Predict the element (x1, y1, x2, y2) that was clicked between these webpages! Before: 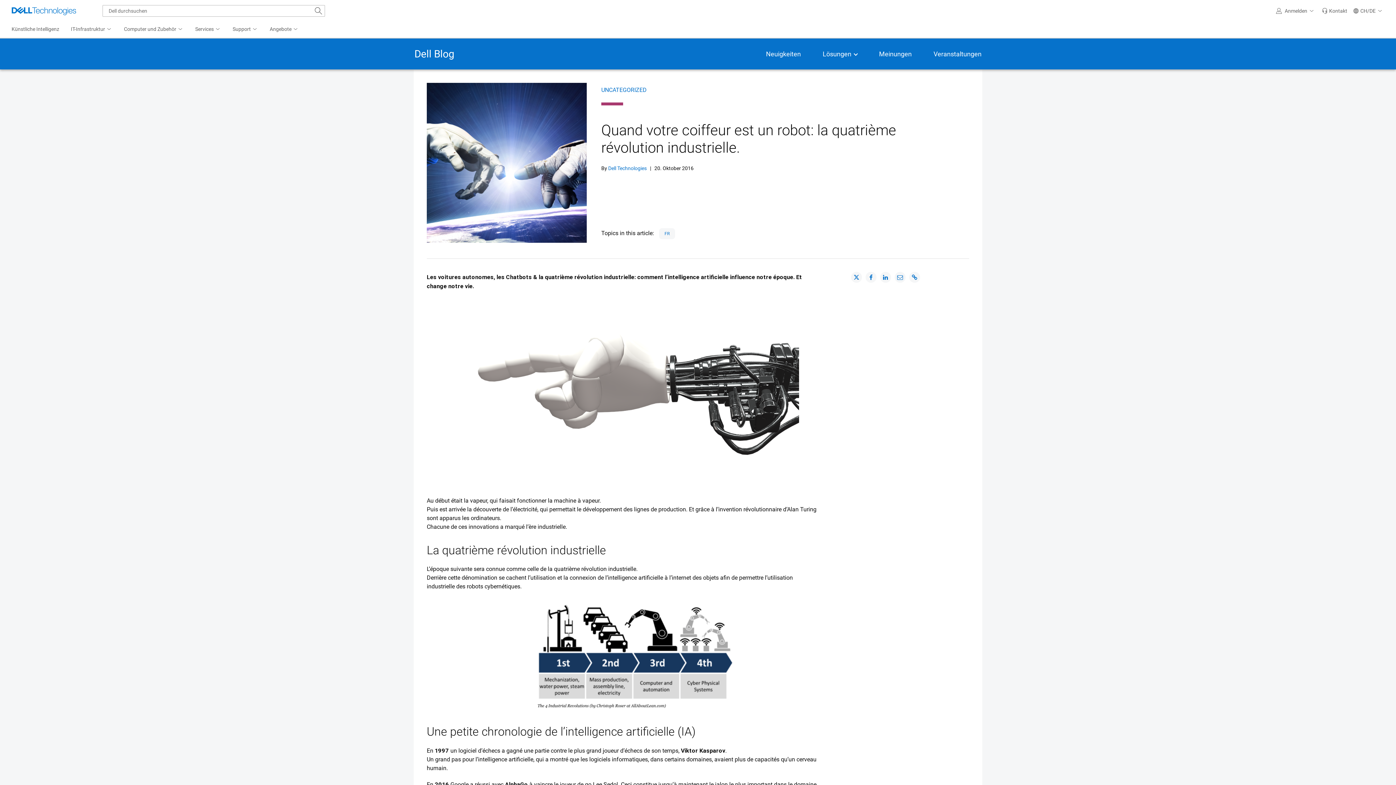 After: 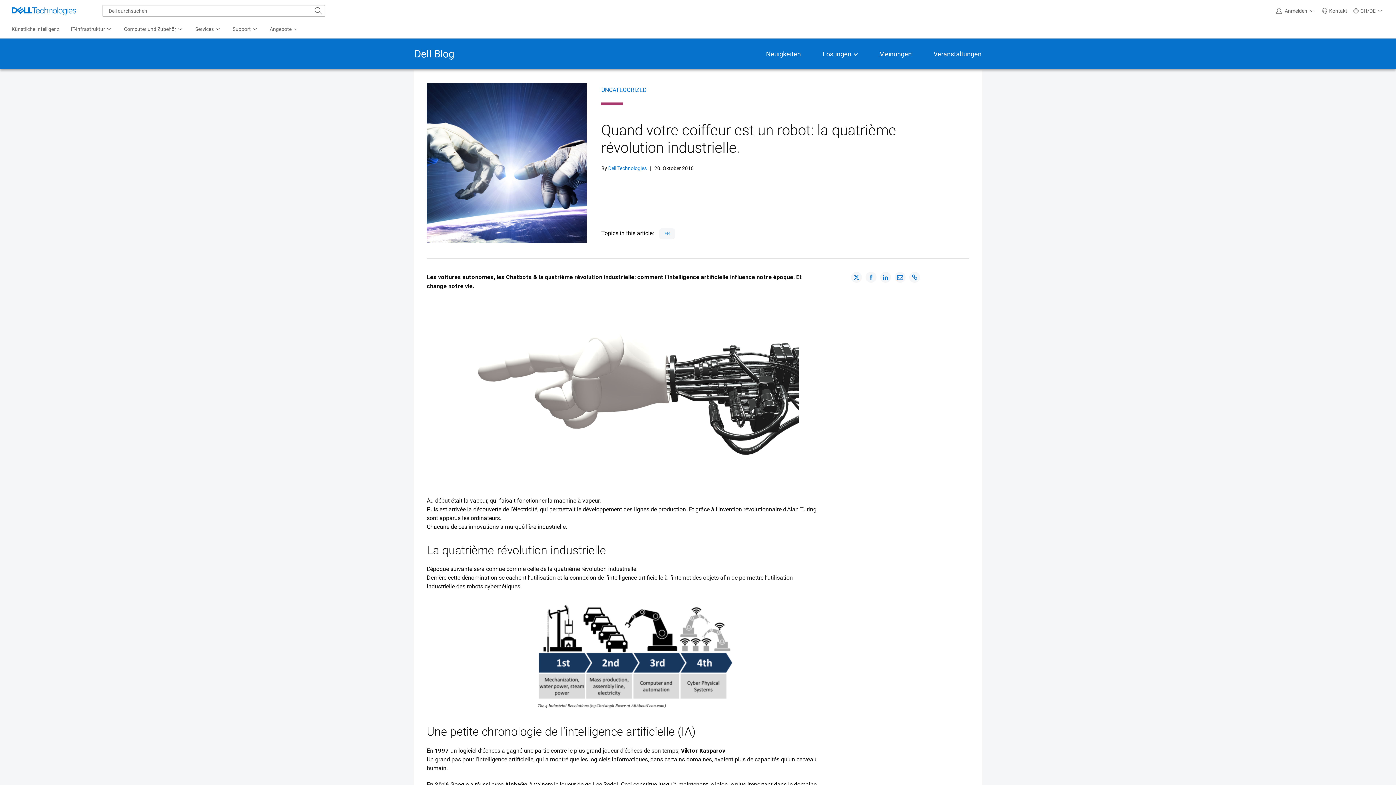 Action: bbox: (880, 272, 891, 282)